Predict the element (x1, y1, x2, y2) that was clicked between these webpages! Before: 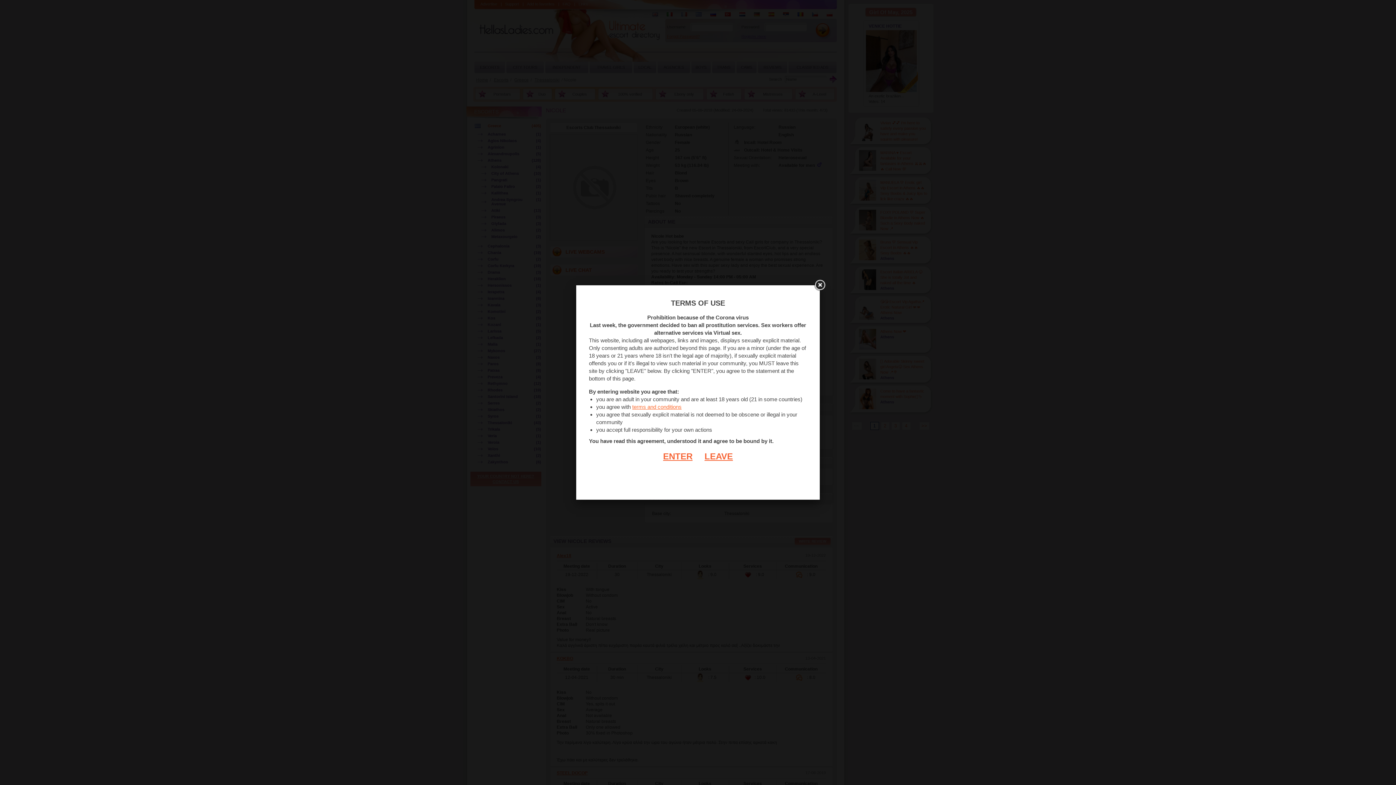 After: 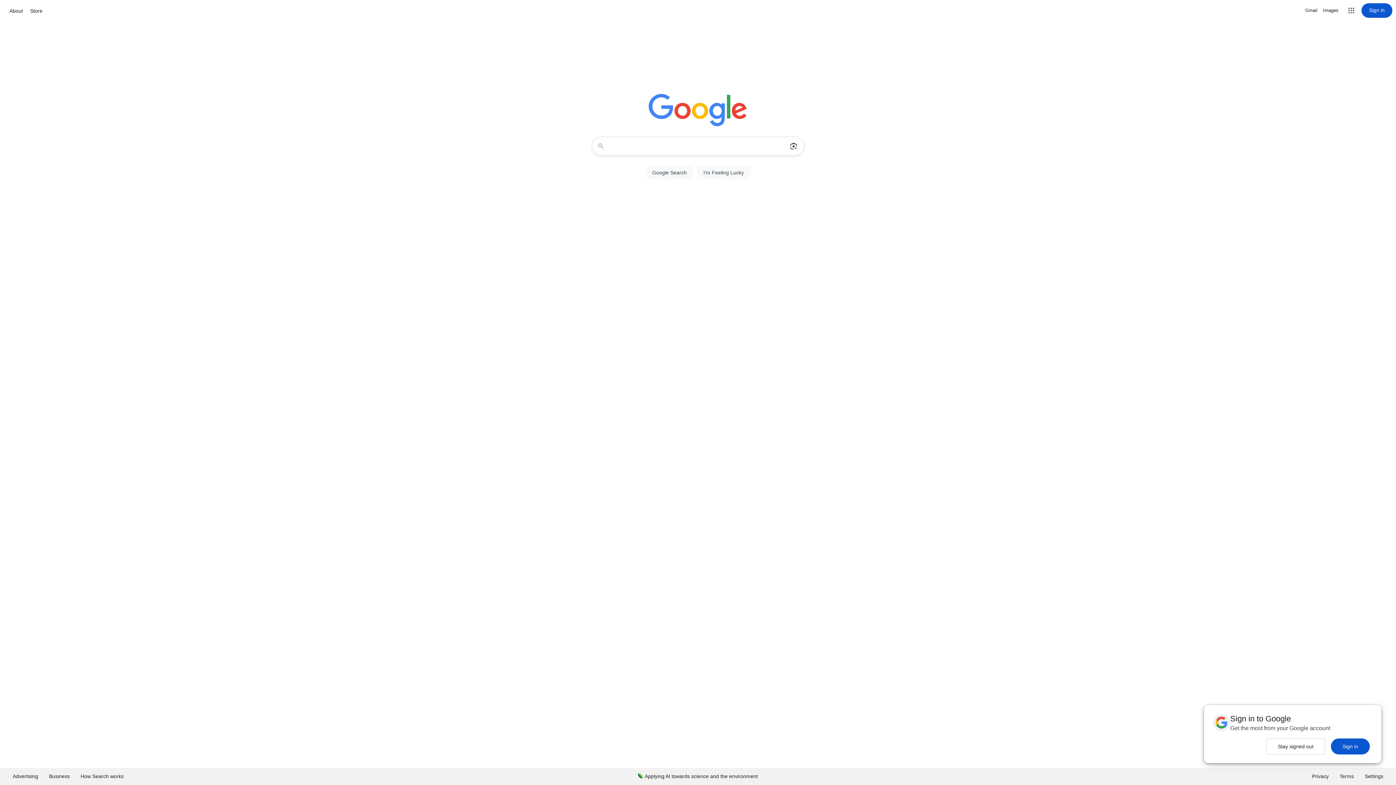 Action: bbox: (693, 451, 733, 461) label: LEAVE